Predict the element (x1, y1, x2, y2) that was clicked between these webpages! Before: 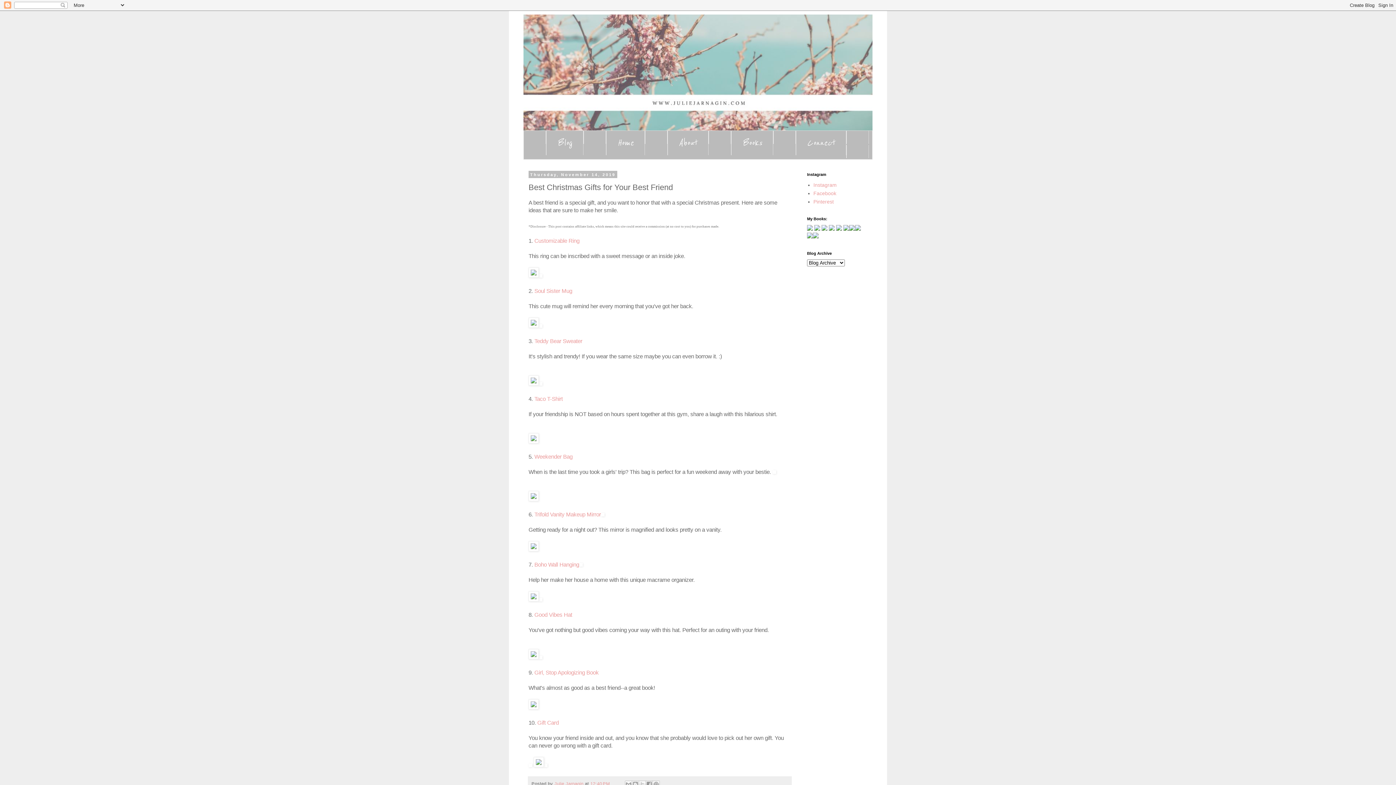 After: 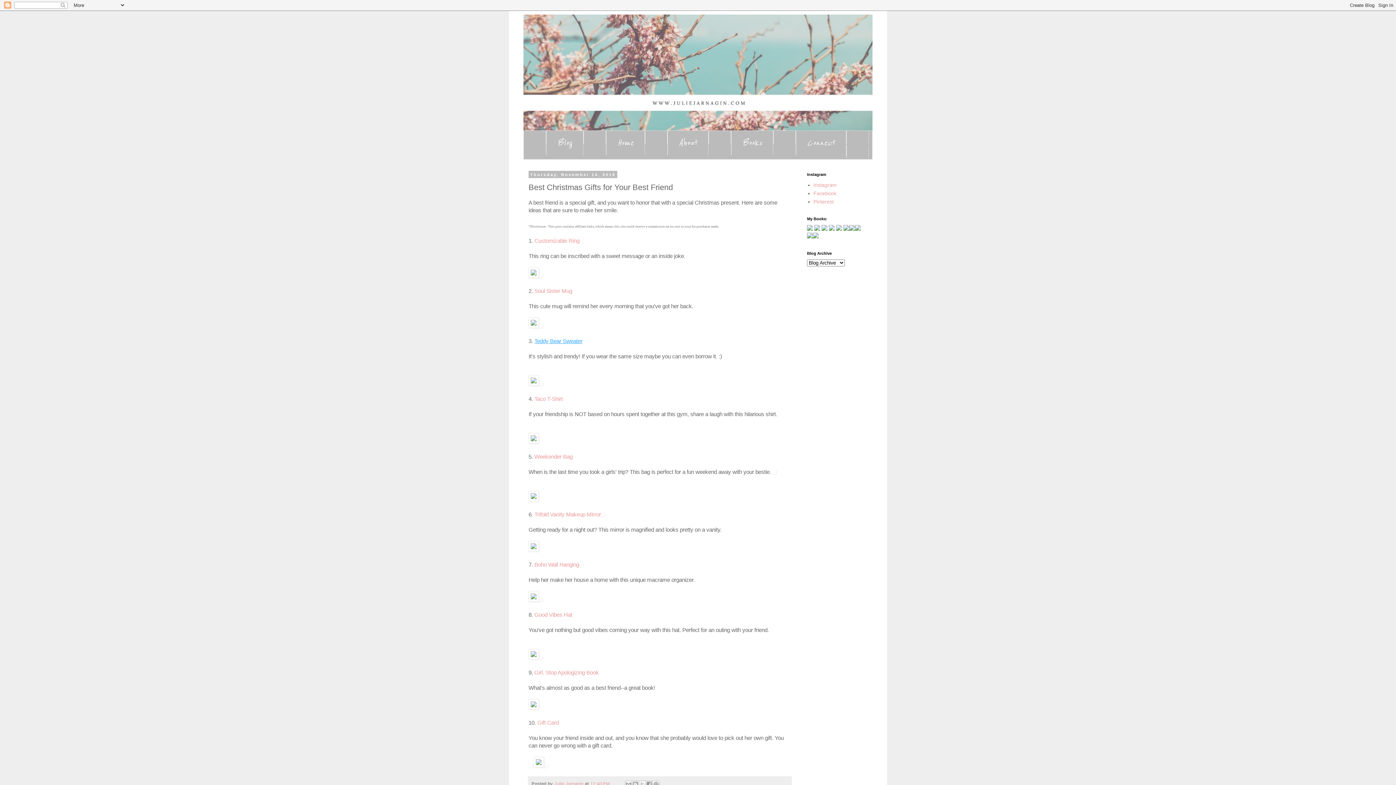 Action: label: Teddy Bear Sweater bbox: (534, 338, 582, 344)